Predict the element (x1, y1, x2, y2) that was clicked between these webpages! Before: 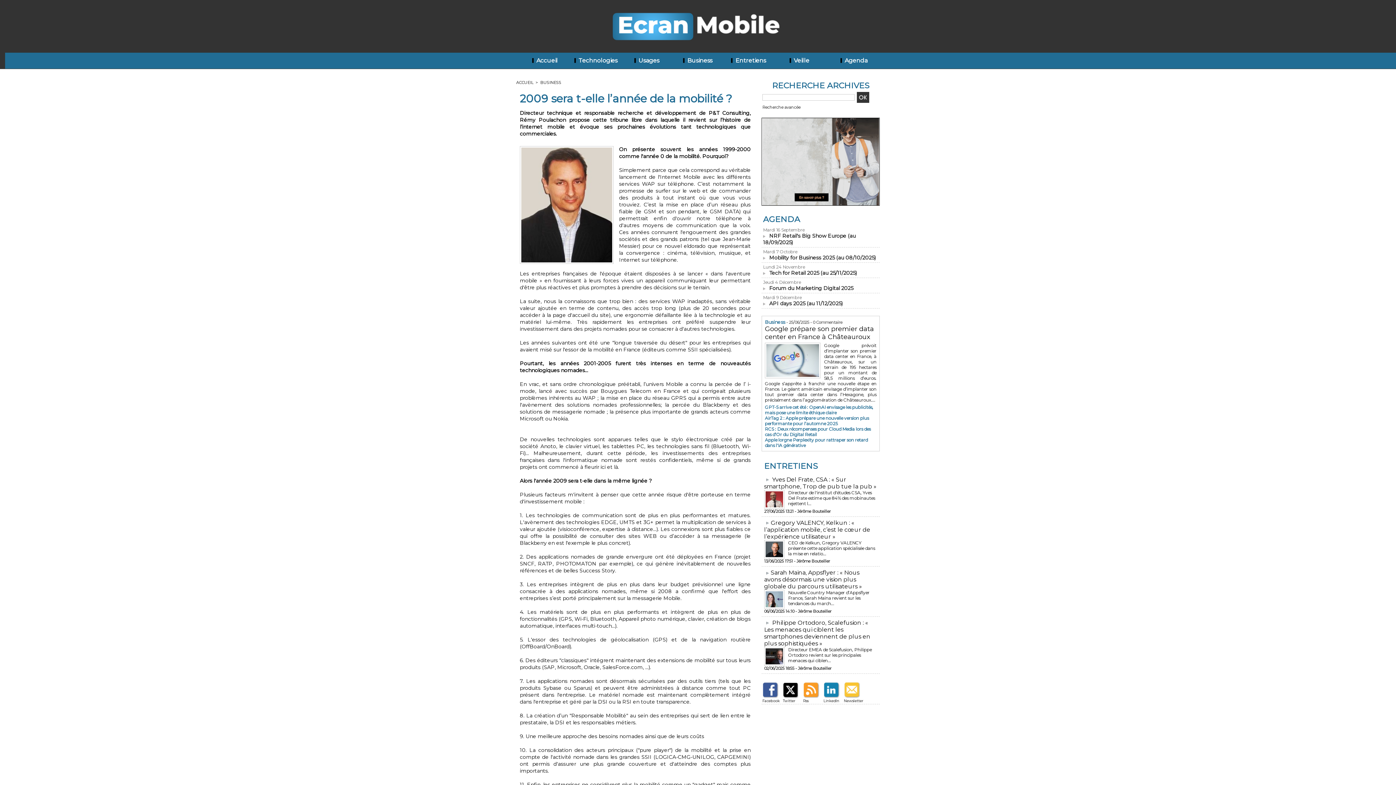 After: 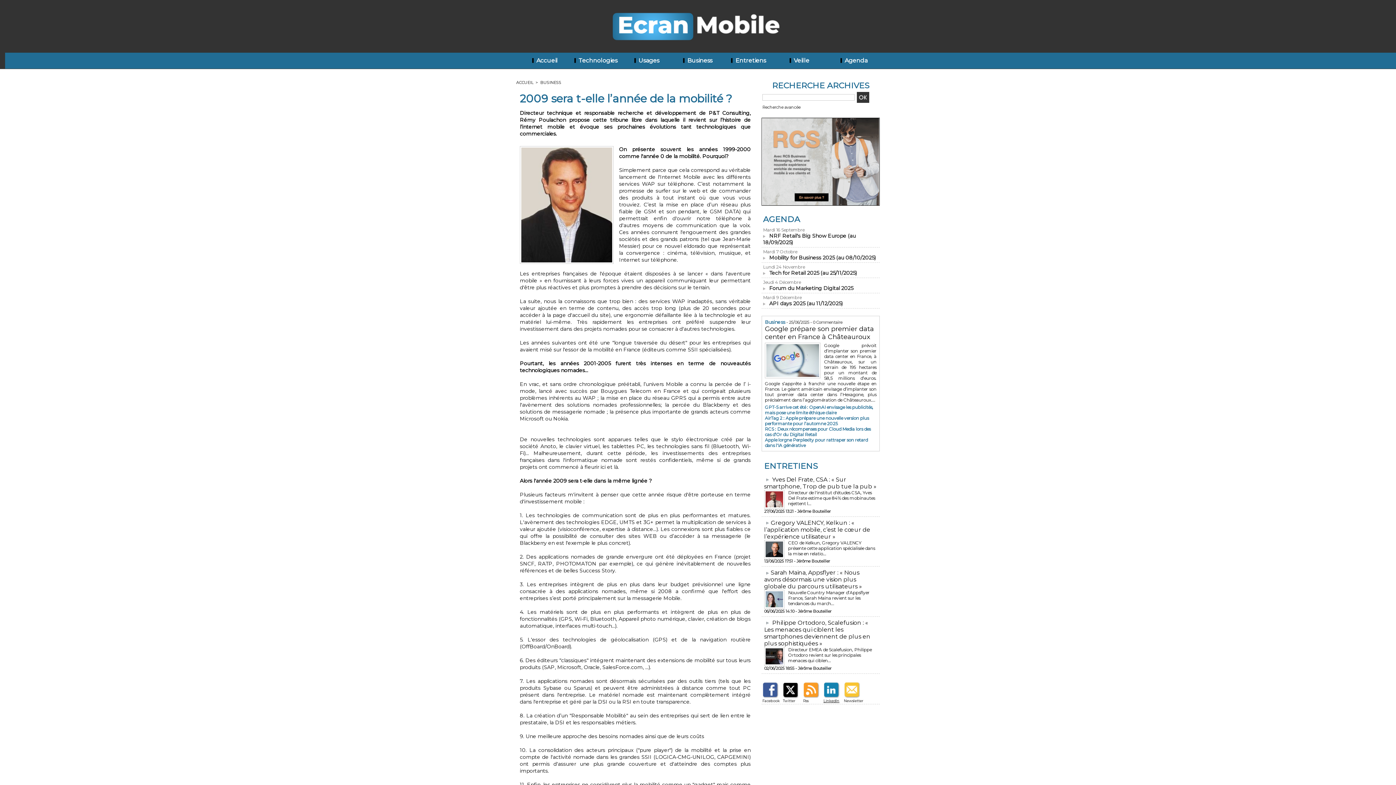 Action: bbox: (823, 698, 842, 703) label: LinkedIn